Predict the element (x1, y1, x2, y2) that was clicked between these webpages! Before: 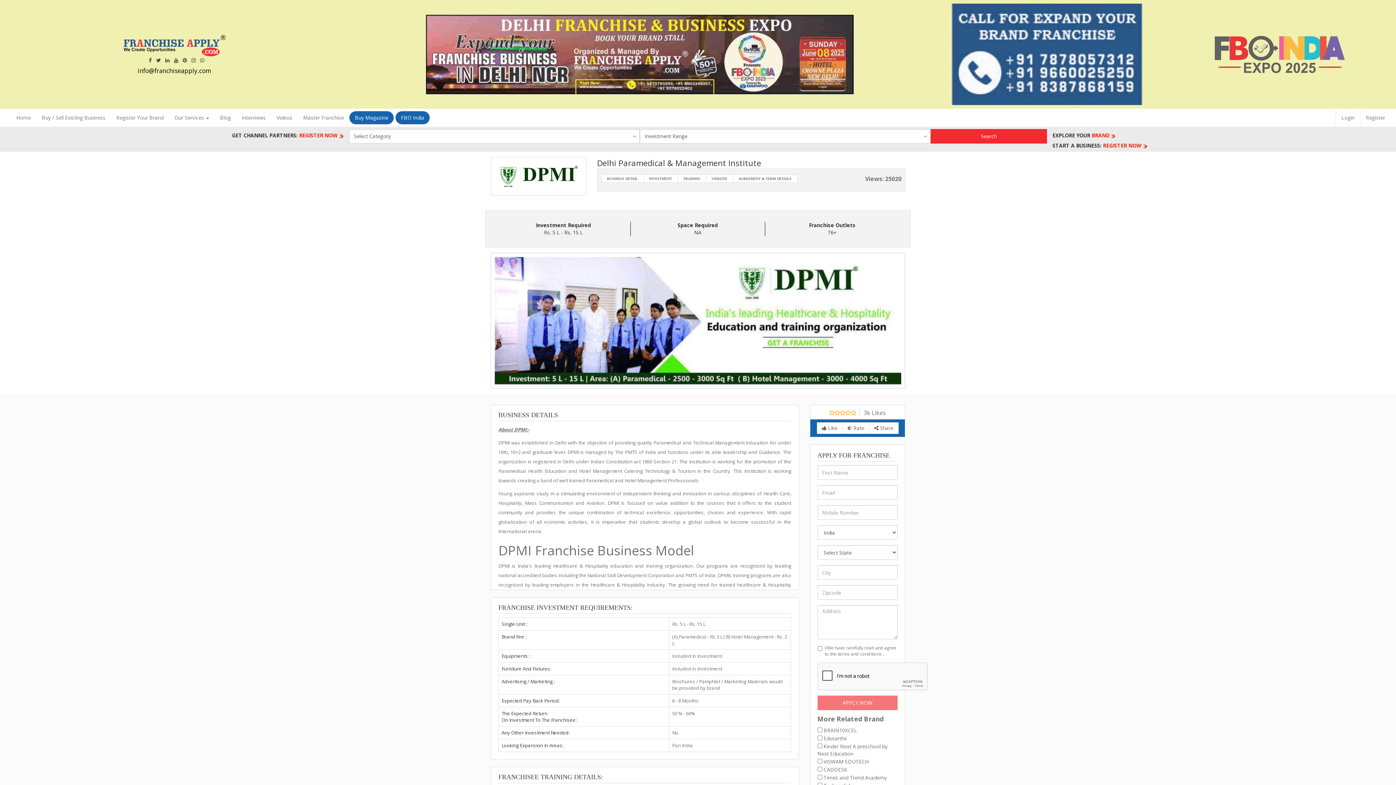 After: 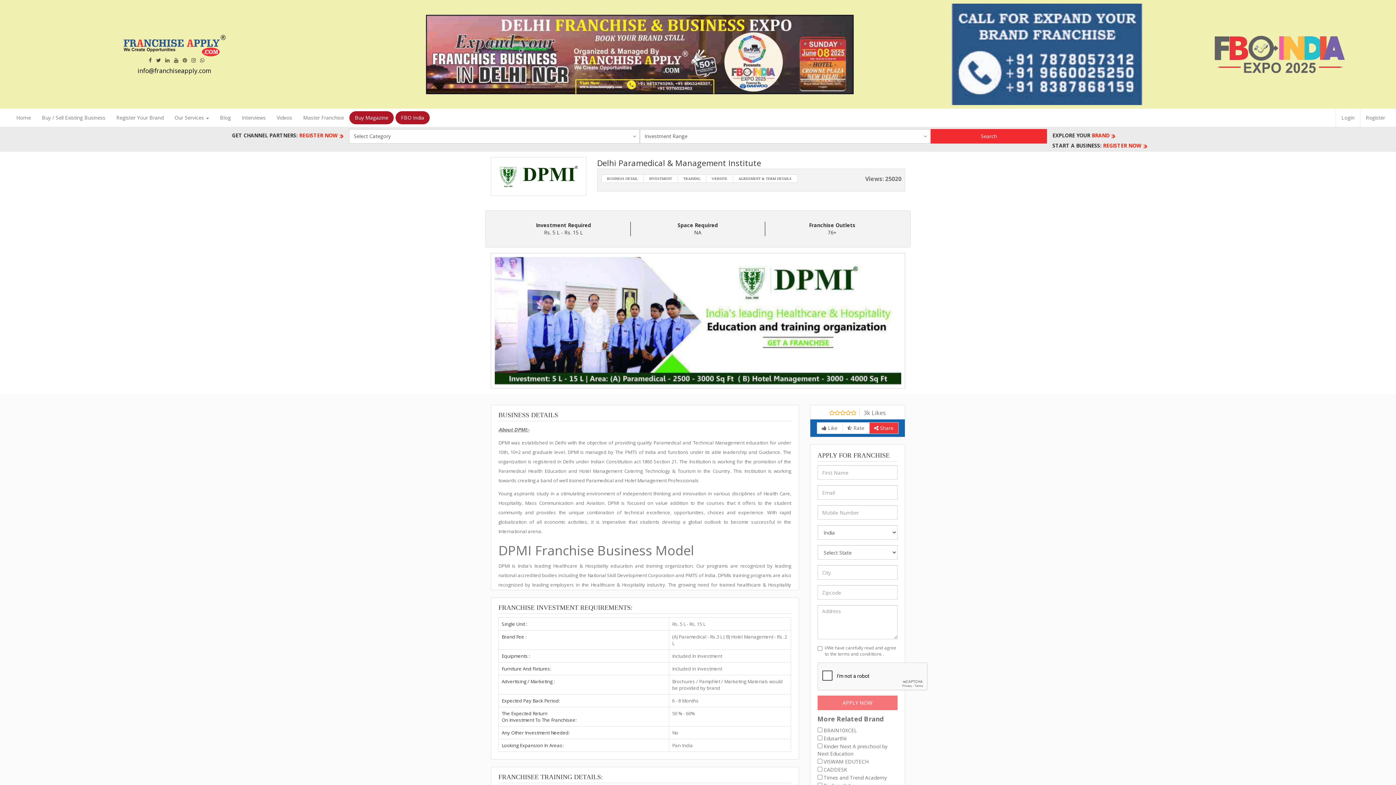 Action: bbox: (869, 422, 898, 434) label:  Share